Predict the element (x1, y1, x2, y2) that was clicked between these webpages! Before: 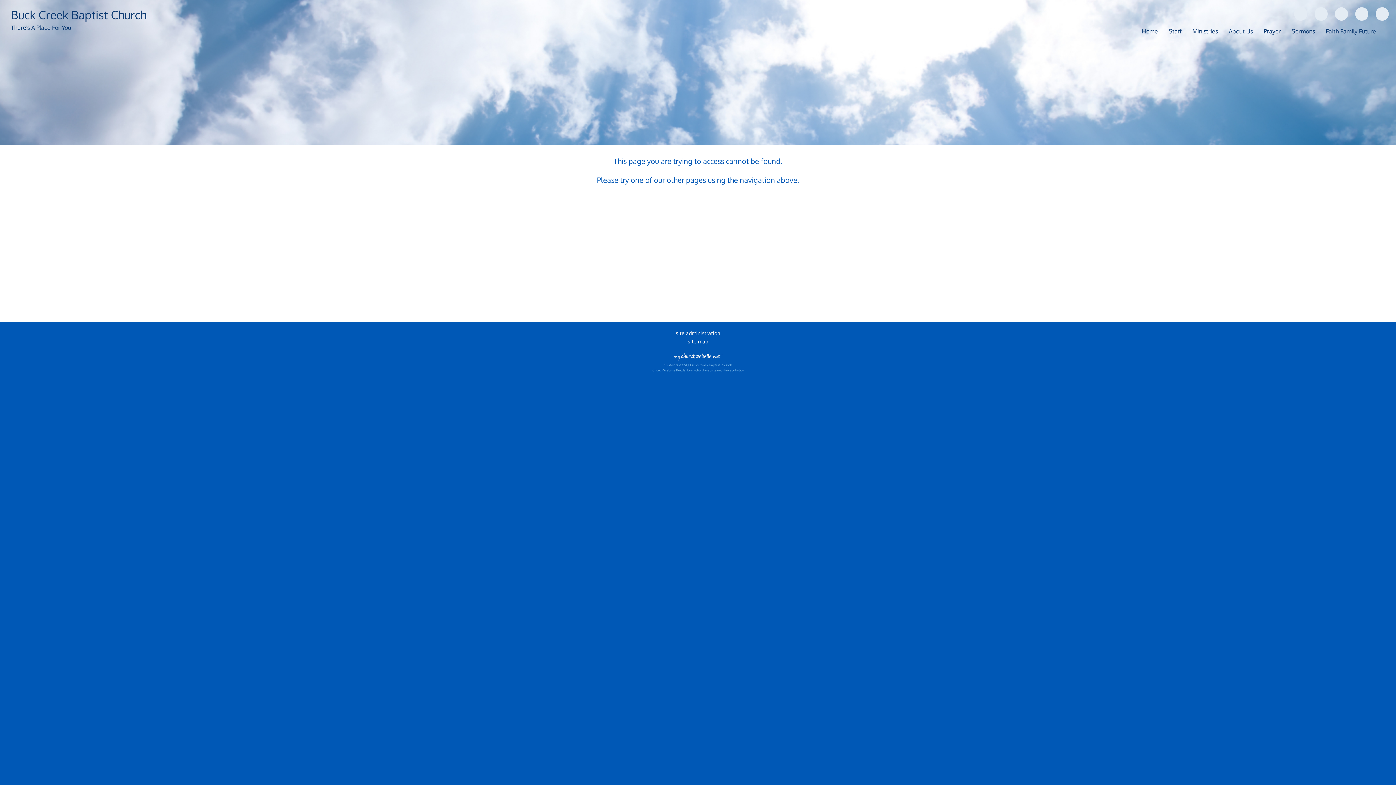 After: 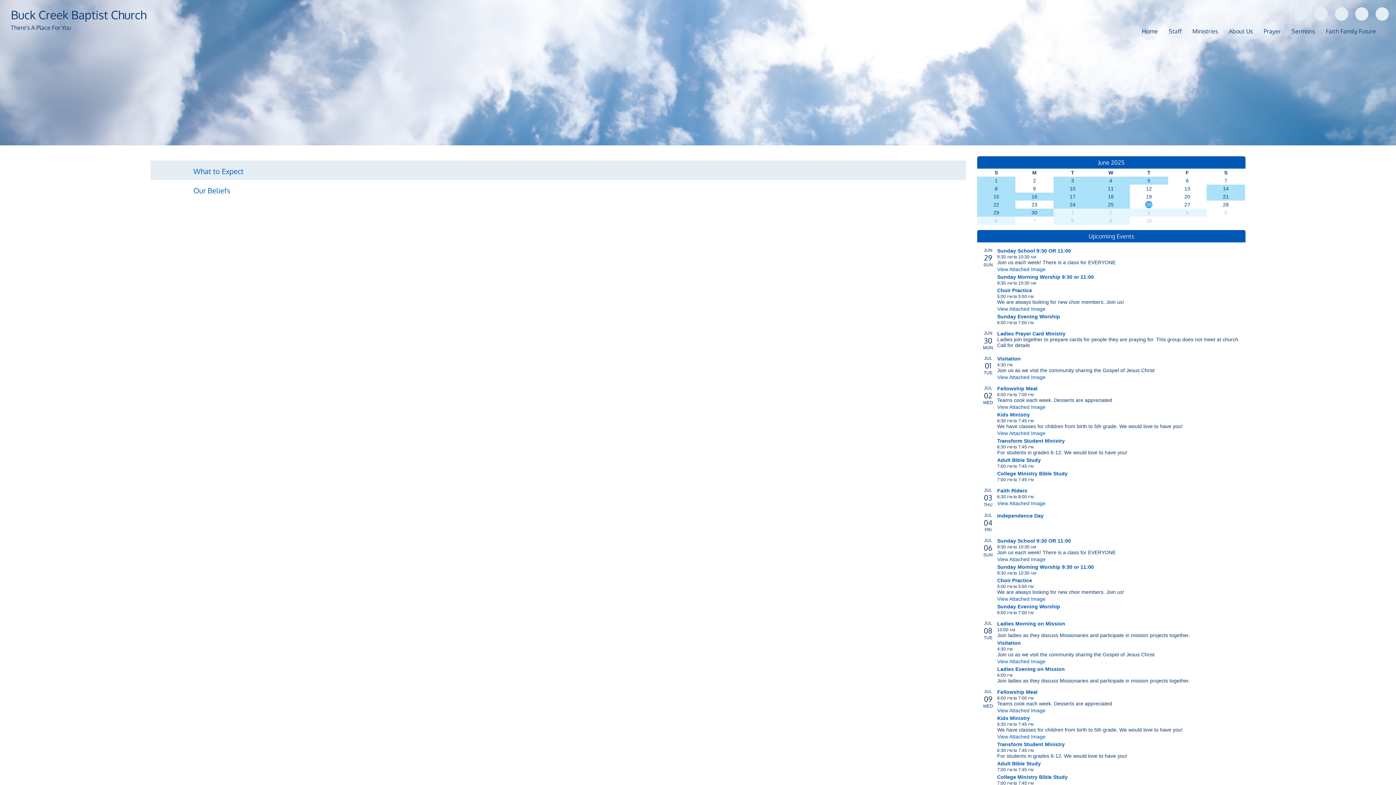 Action: label: About Us bbox: (1227, 25, 1254, 36)